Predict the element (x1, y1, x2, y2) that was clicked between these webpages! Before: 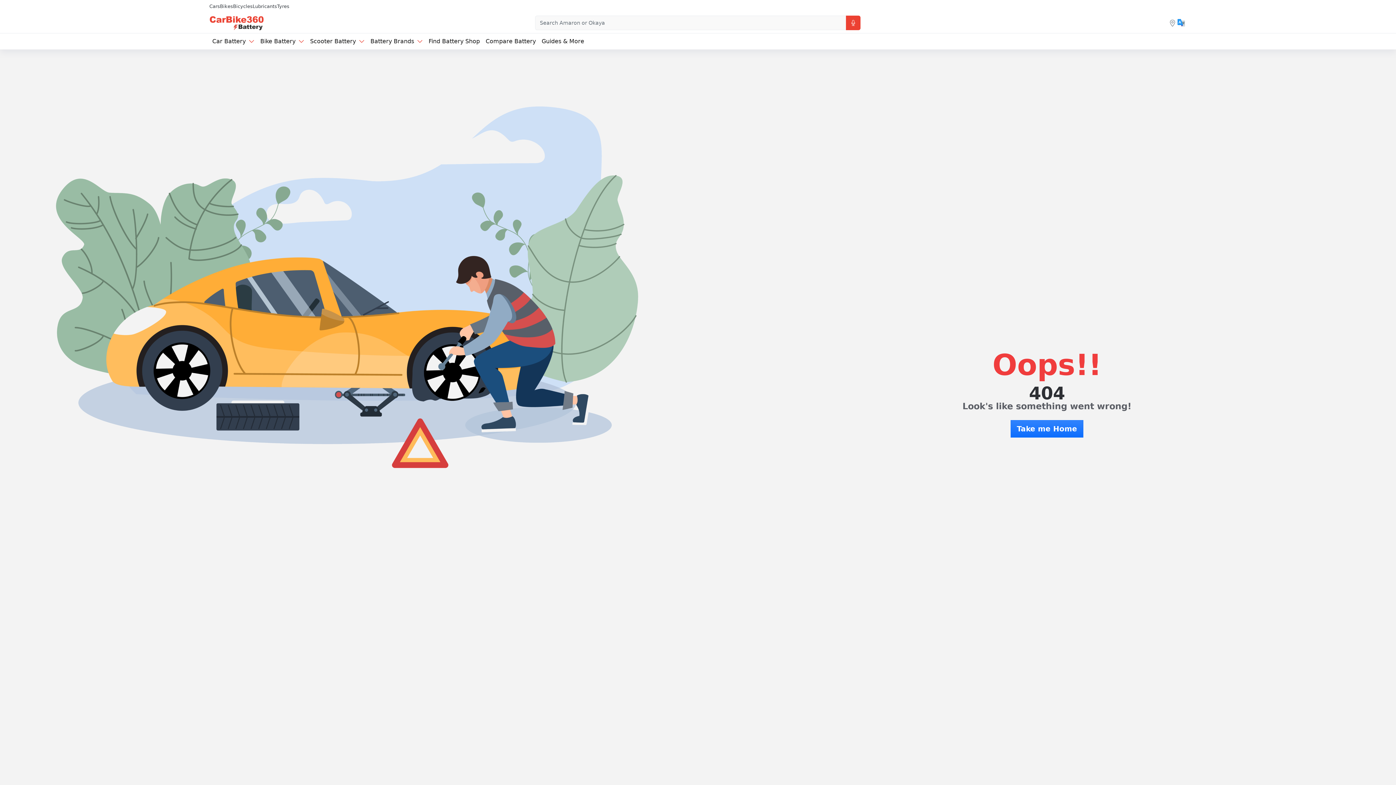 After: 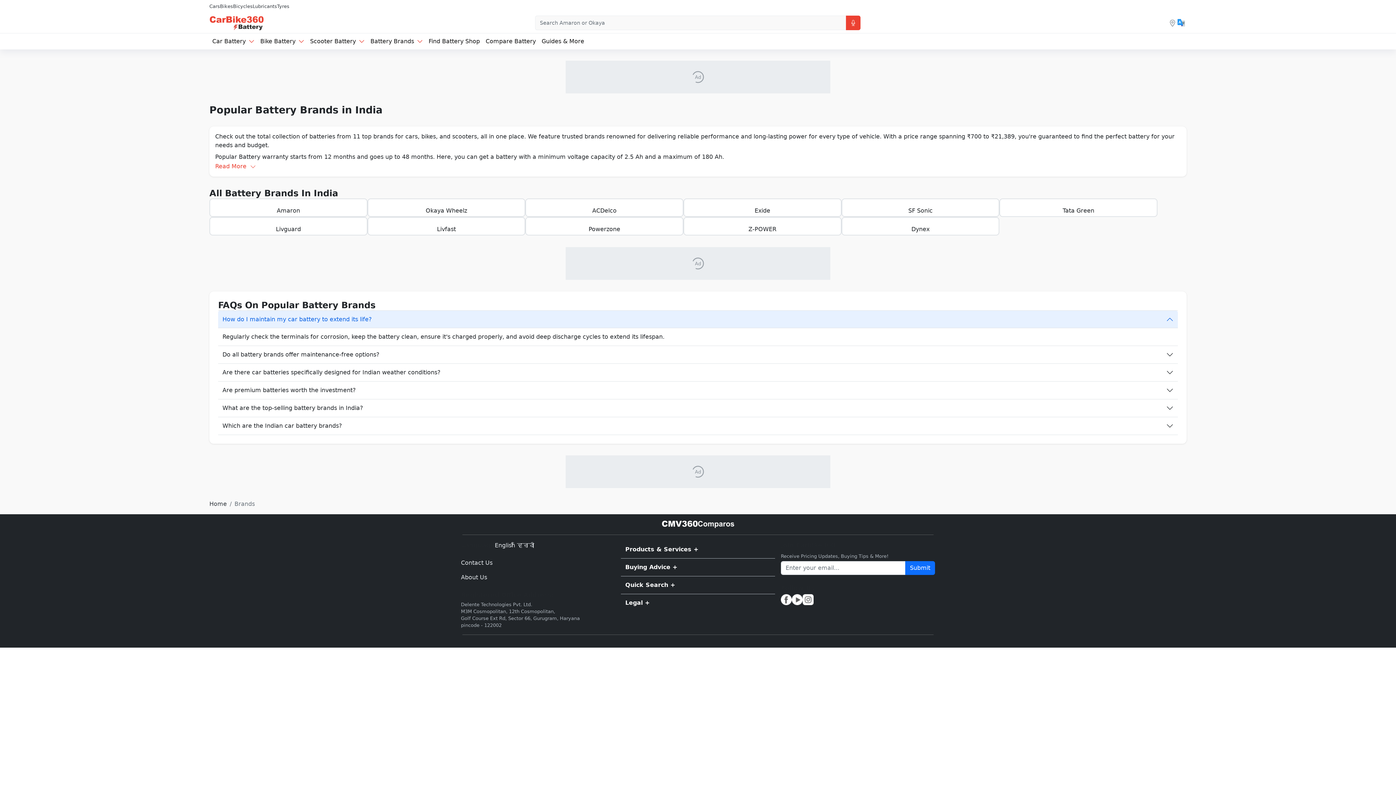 Action: bbox: (367, 36, 425, 46) label: Battery Brands